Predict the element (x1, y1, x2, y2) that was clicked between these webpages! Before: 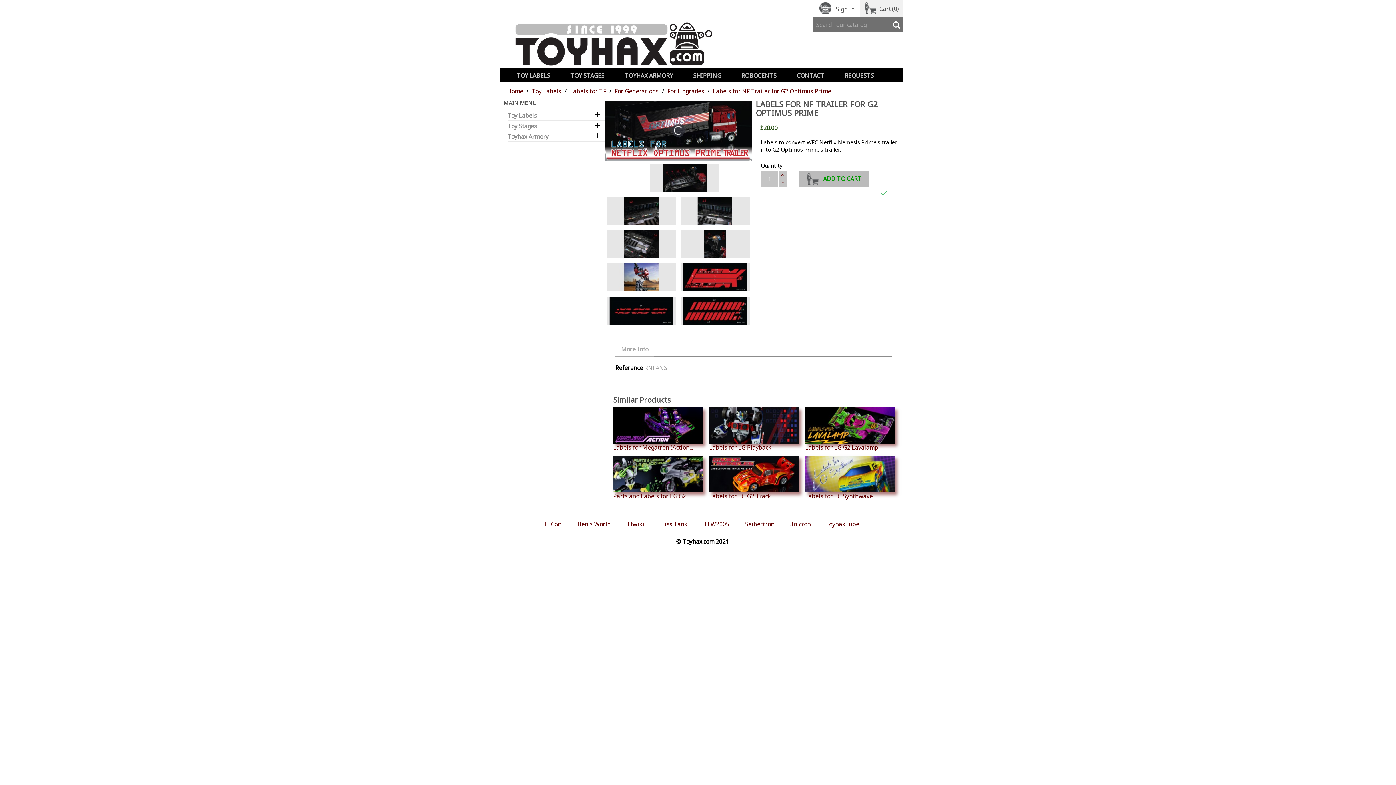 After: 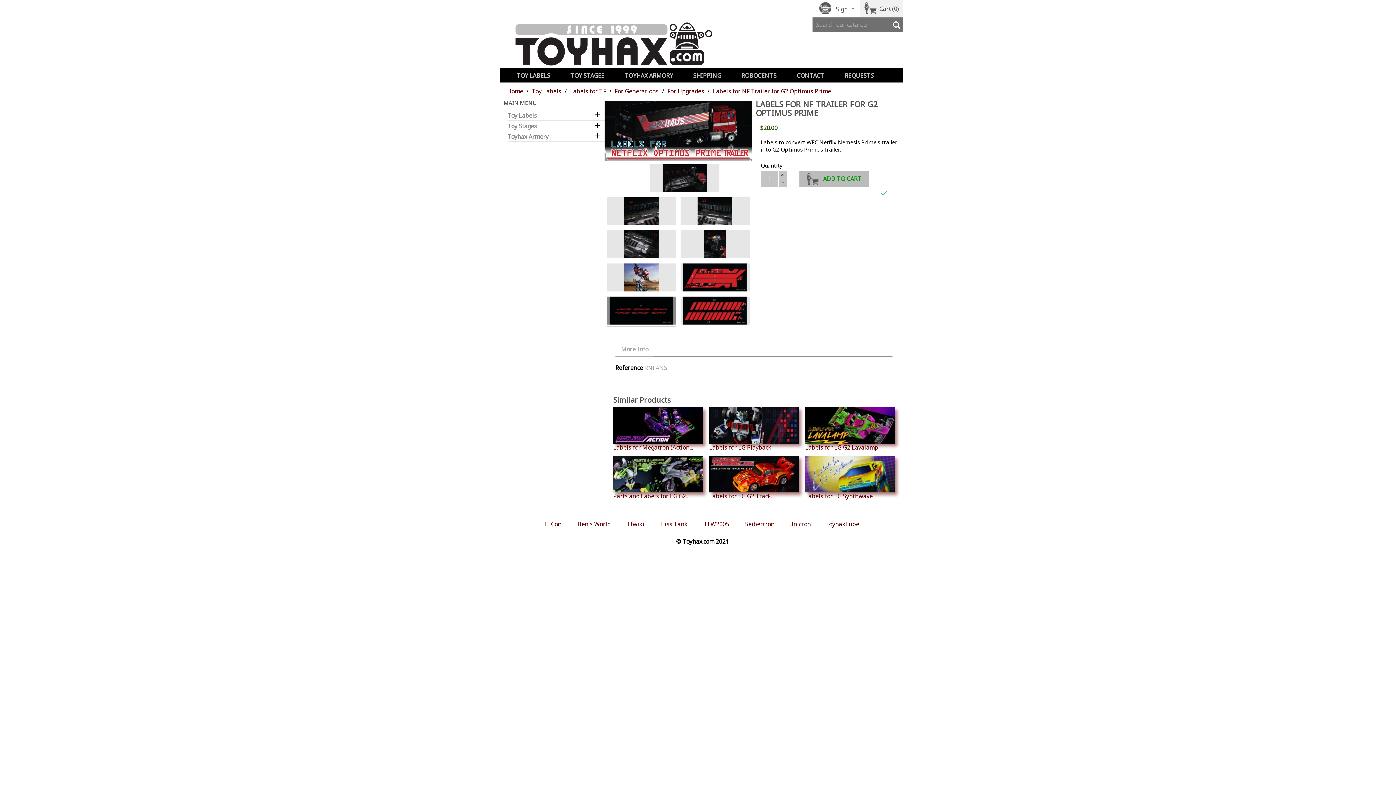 Action: bbox: (607, 296, 676, 327)